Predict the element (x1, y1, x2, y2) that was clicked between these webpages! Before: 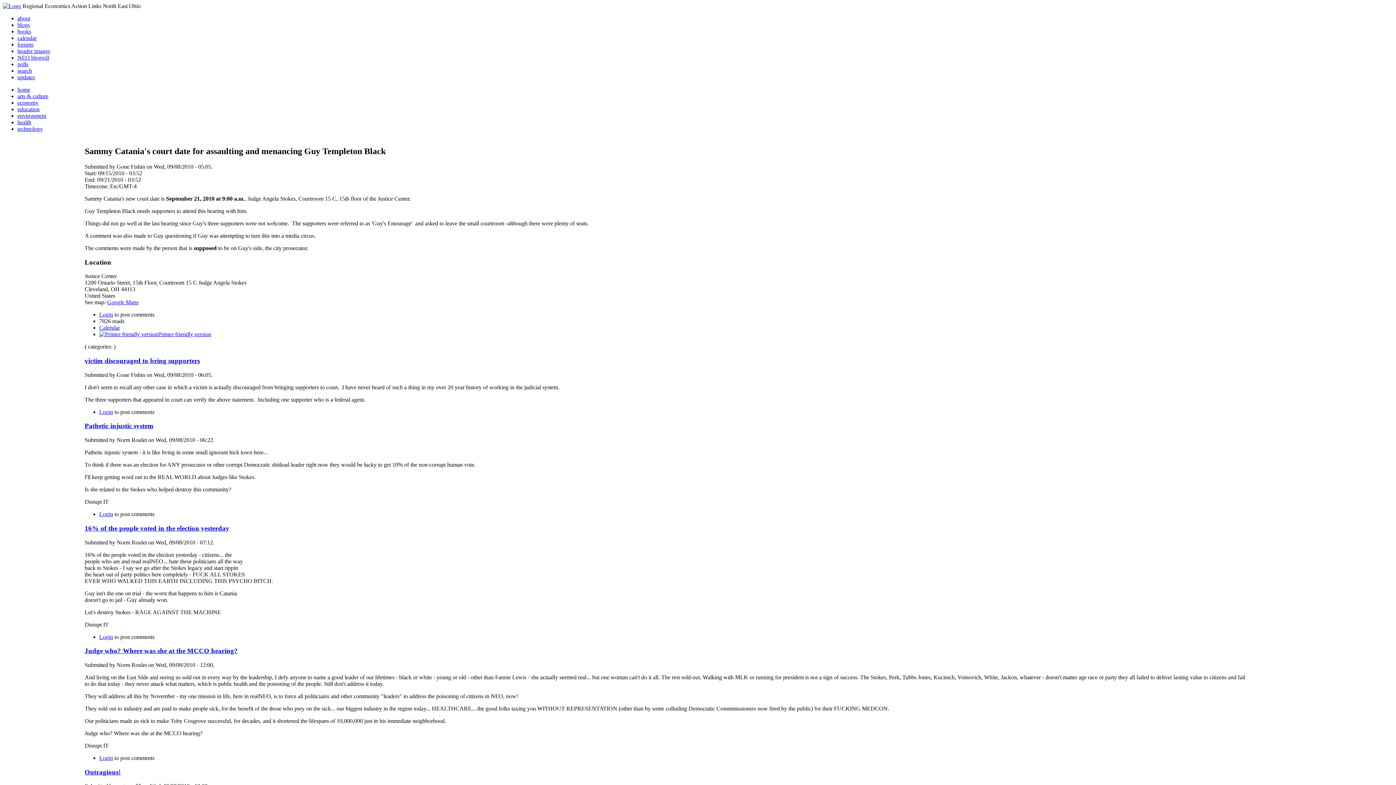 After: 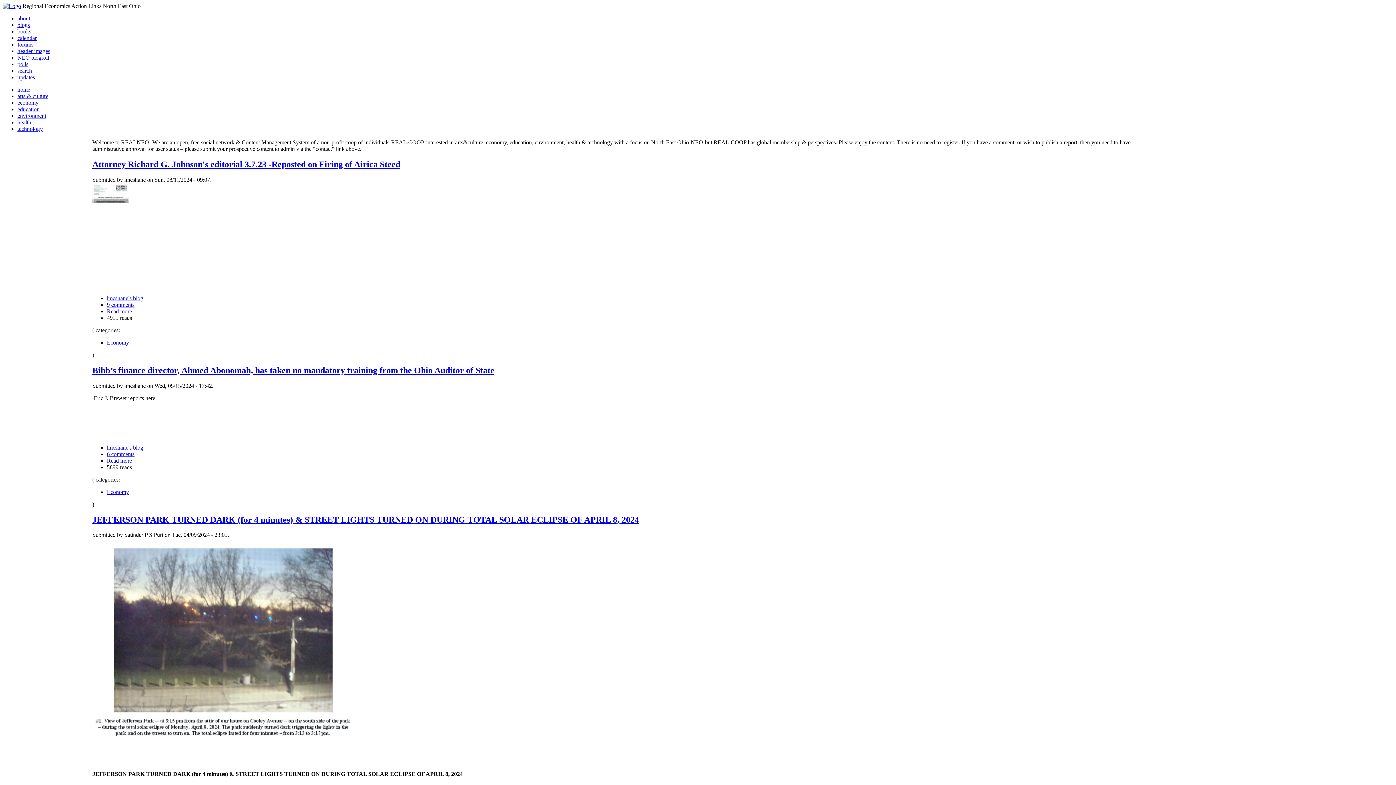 Action: label: home bbox: (17, 86, 30, 92)